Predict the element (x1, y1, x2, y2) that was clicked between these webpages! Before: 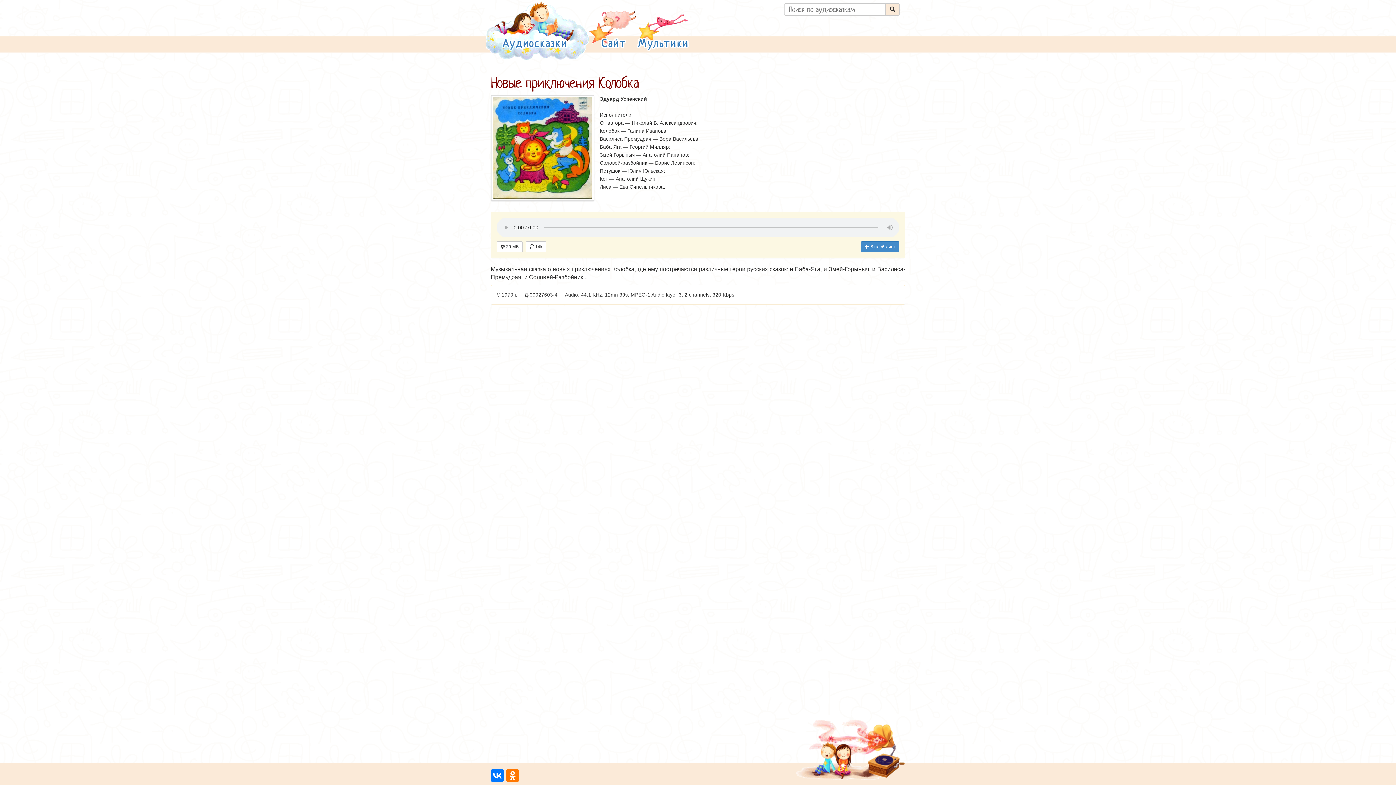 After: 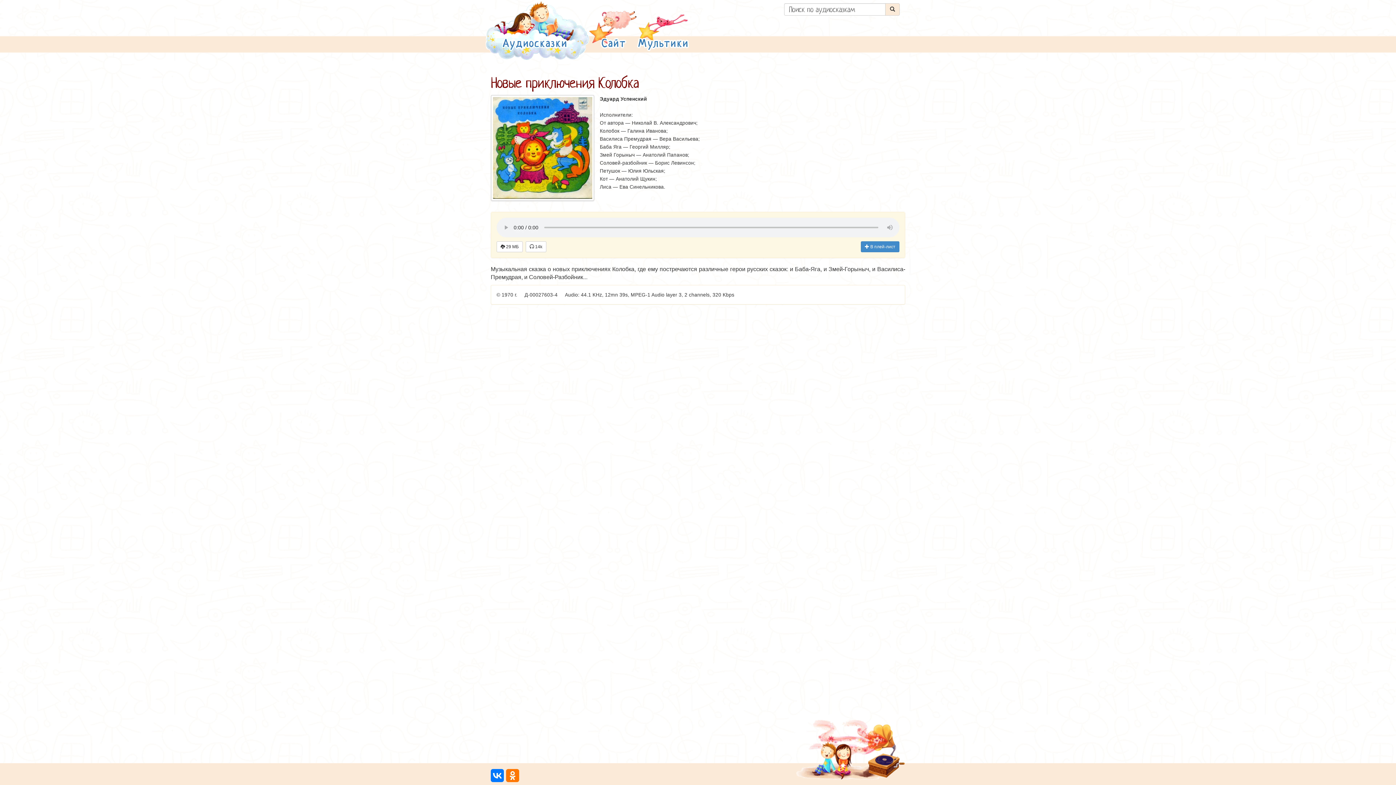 Action: bbox: (636, 24, 690, 35)